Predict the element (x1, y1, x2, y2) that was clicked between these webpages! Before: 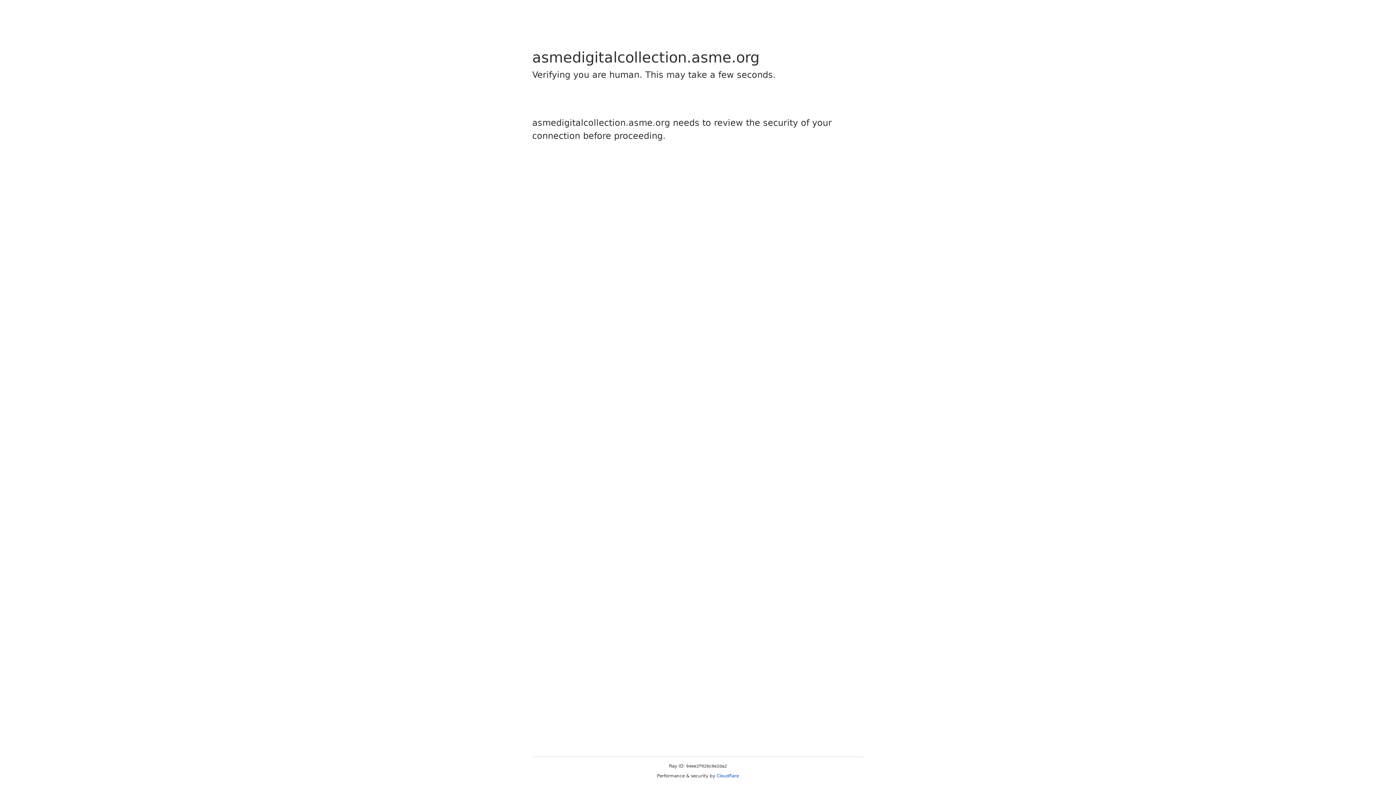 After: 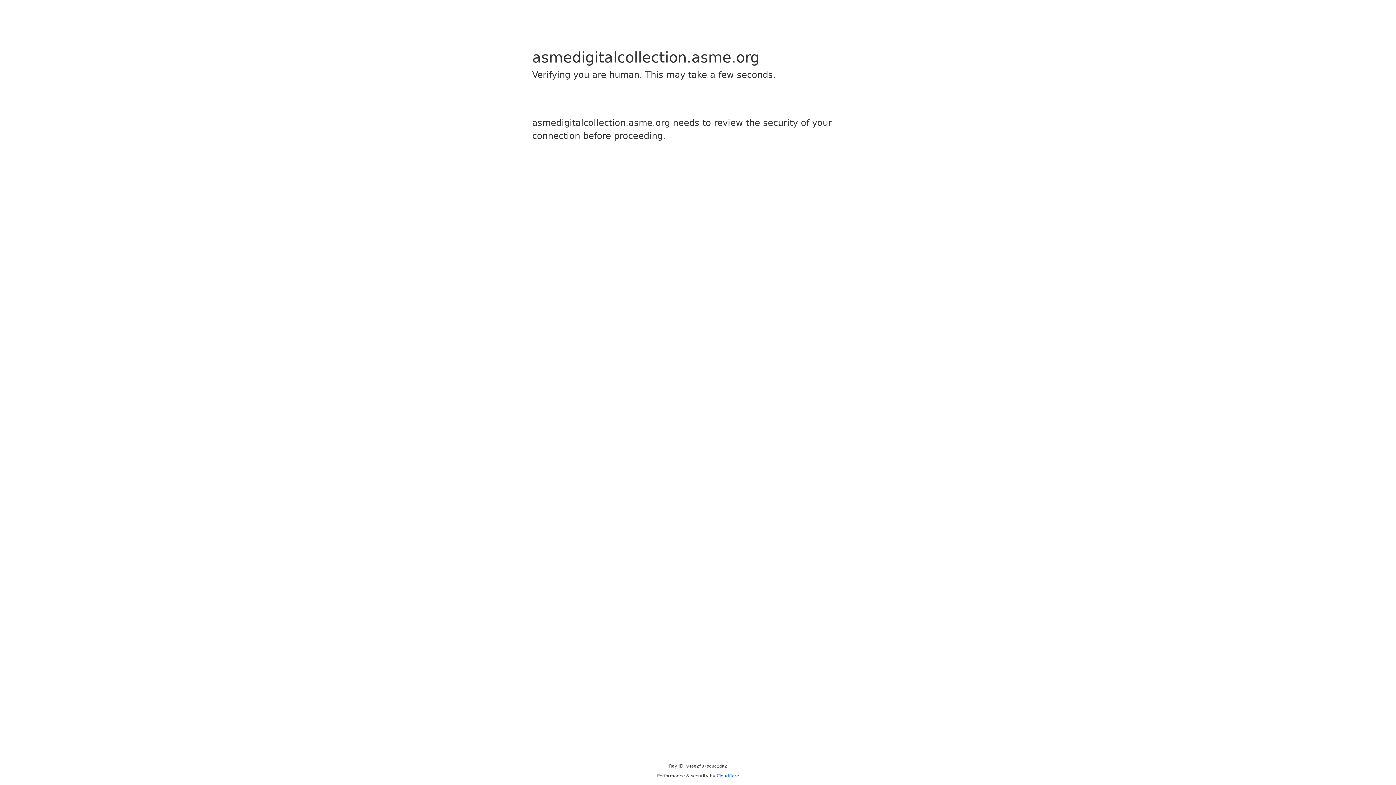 Action: label: Cloudflare bbox: (716, 773, 739, 778)